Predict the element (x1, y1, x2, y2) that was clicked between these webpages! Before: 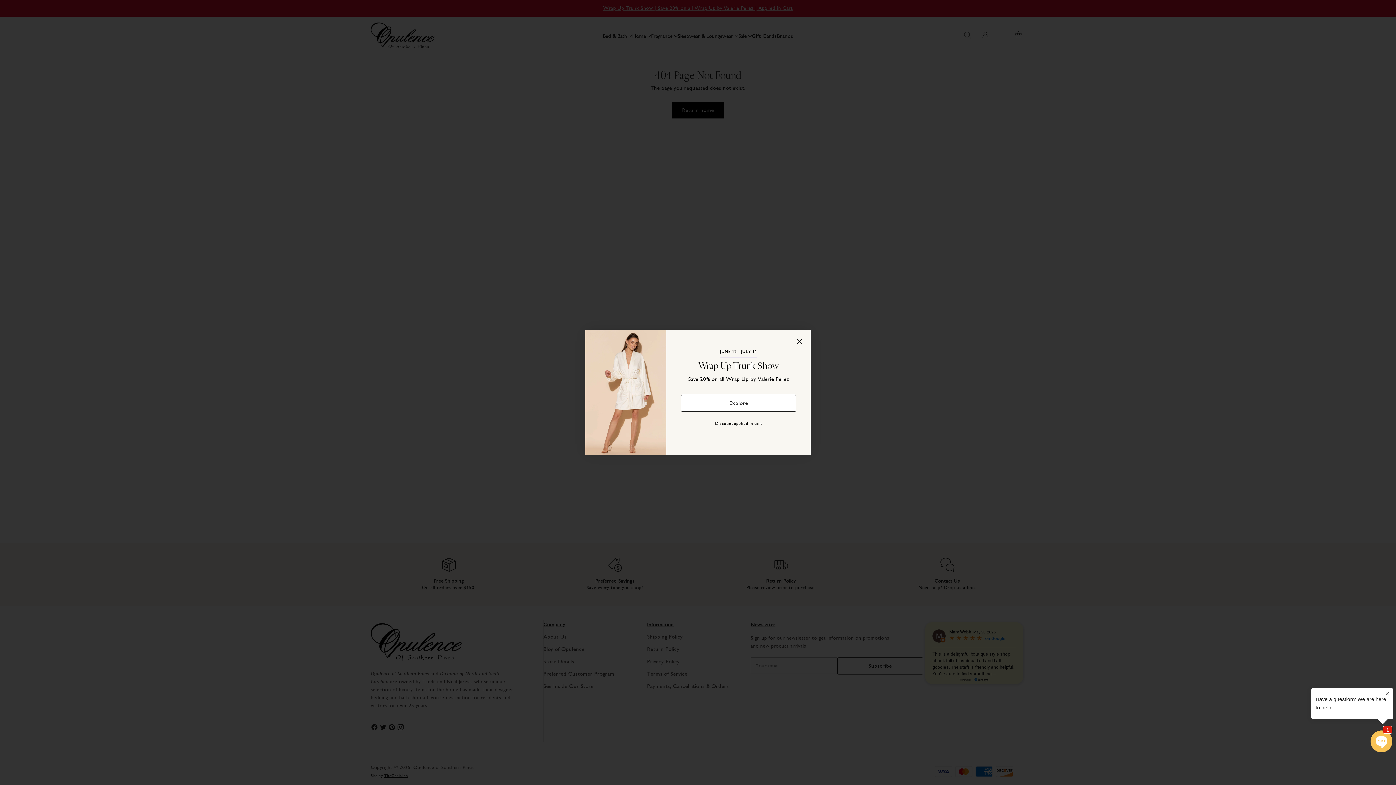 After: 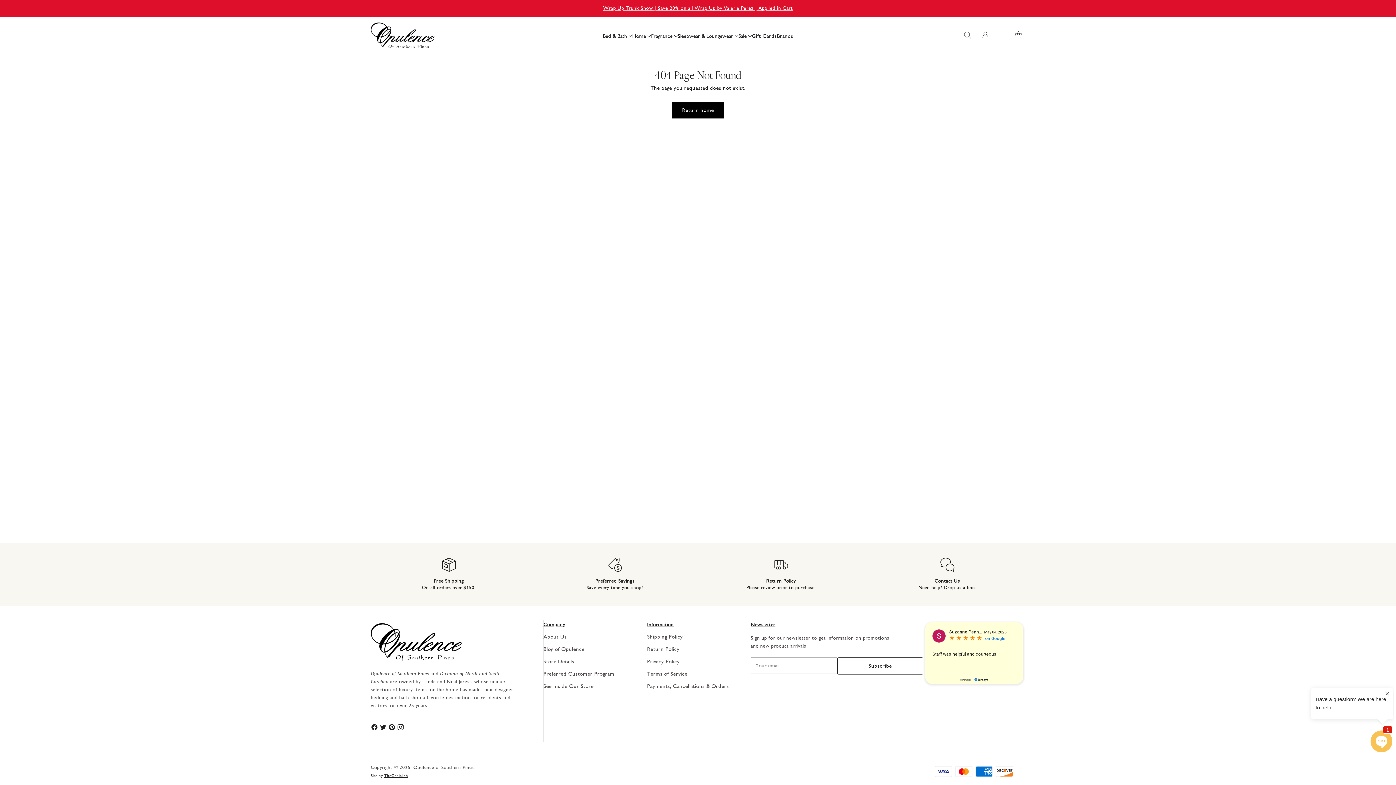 Action: label: Close bbox: (792, 334, 806, 348)